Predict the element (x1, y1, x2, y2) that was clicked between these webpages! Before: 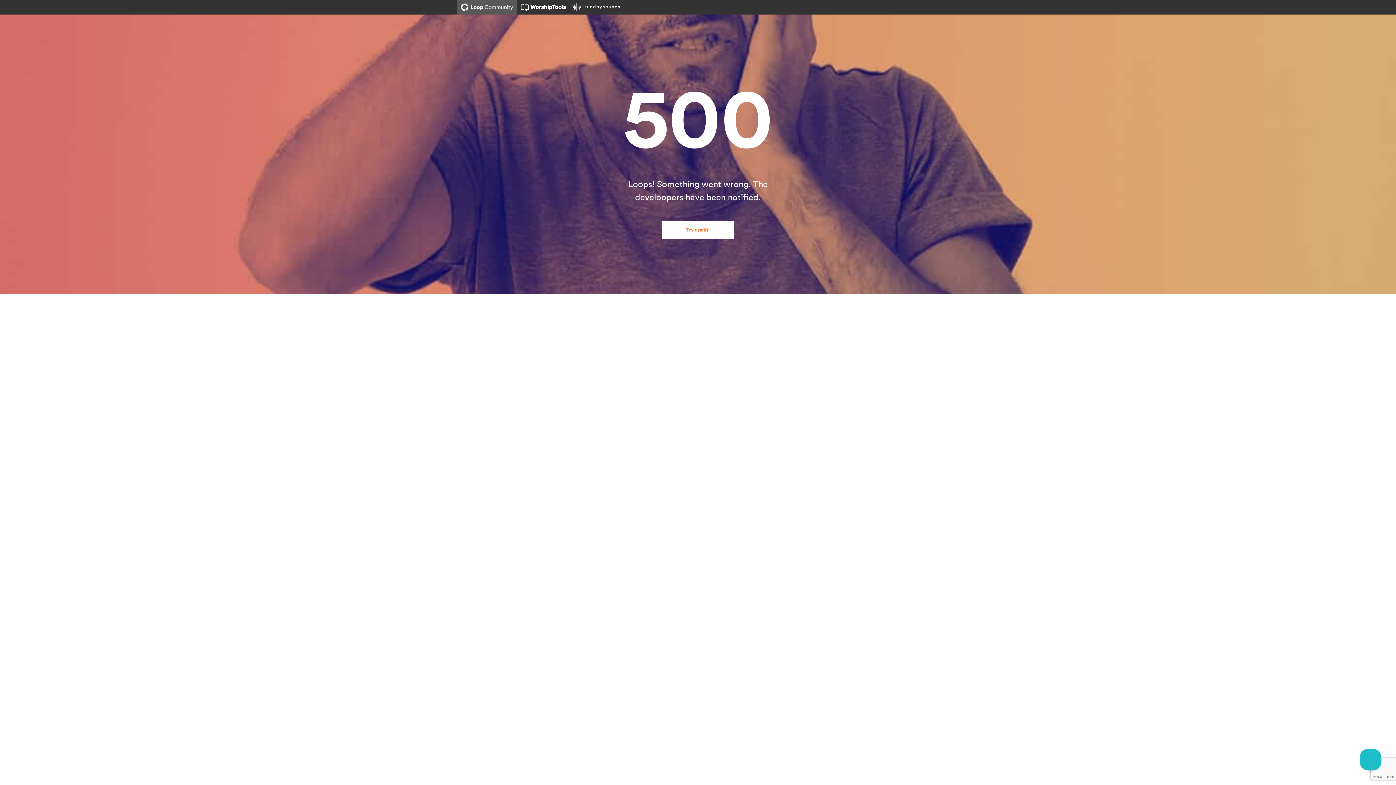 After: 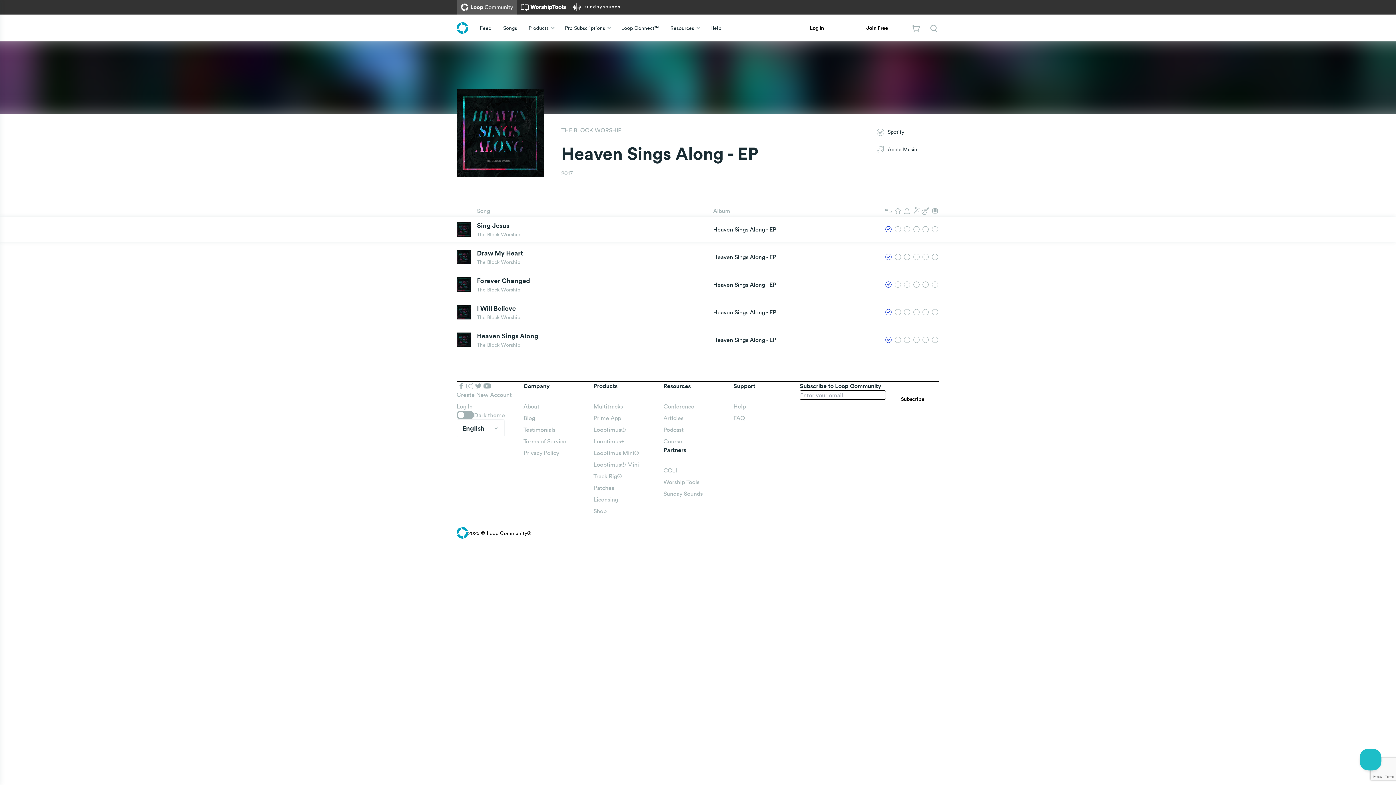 Action: bbox: (661, 221, 734, 239) label: Try again!